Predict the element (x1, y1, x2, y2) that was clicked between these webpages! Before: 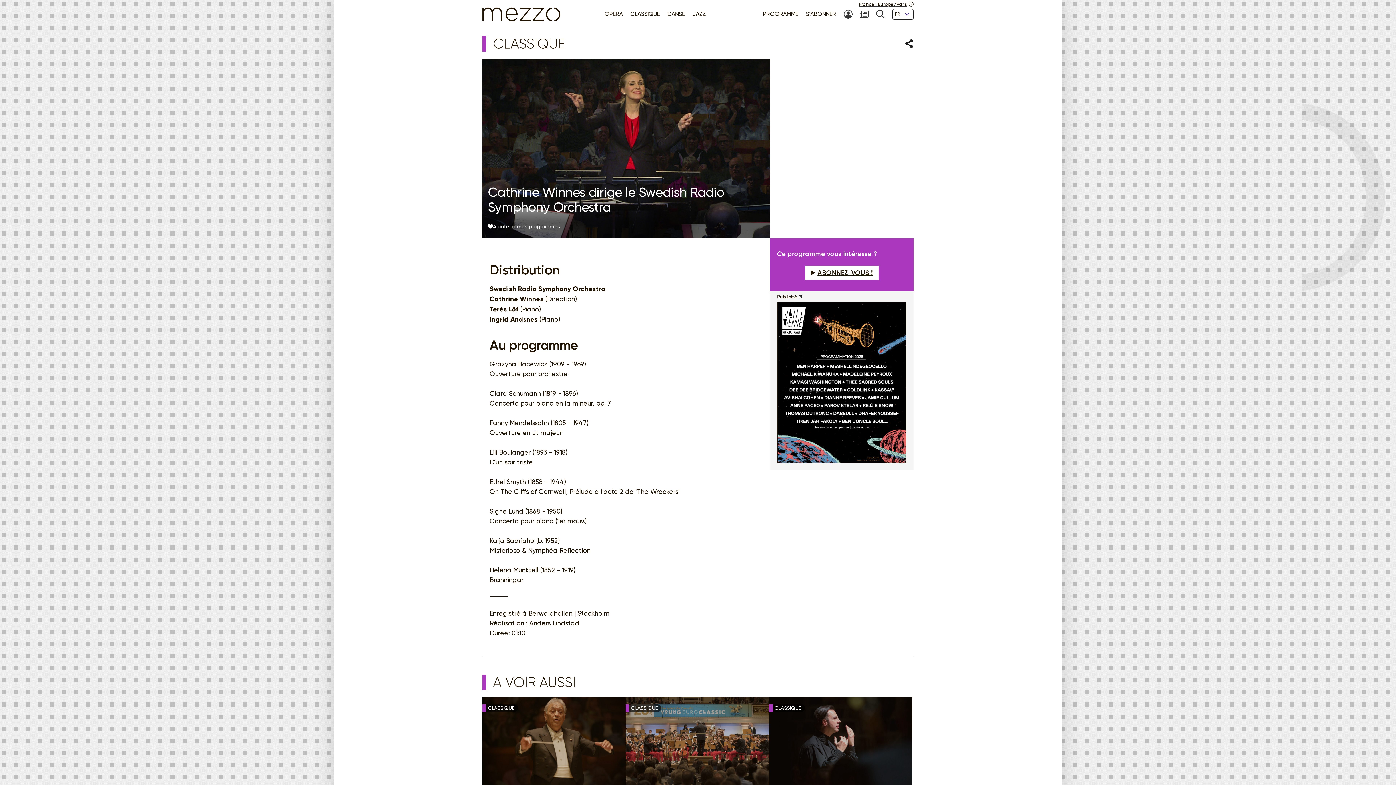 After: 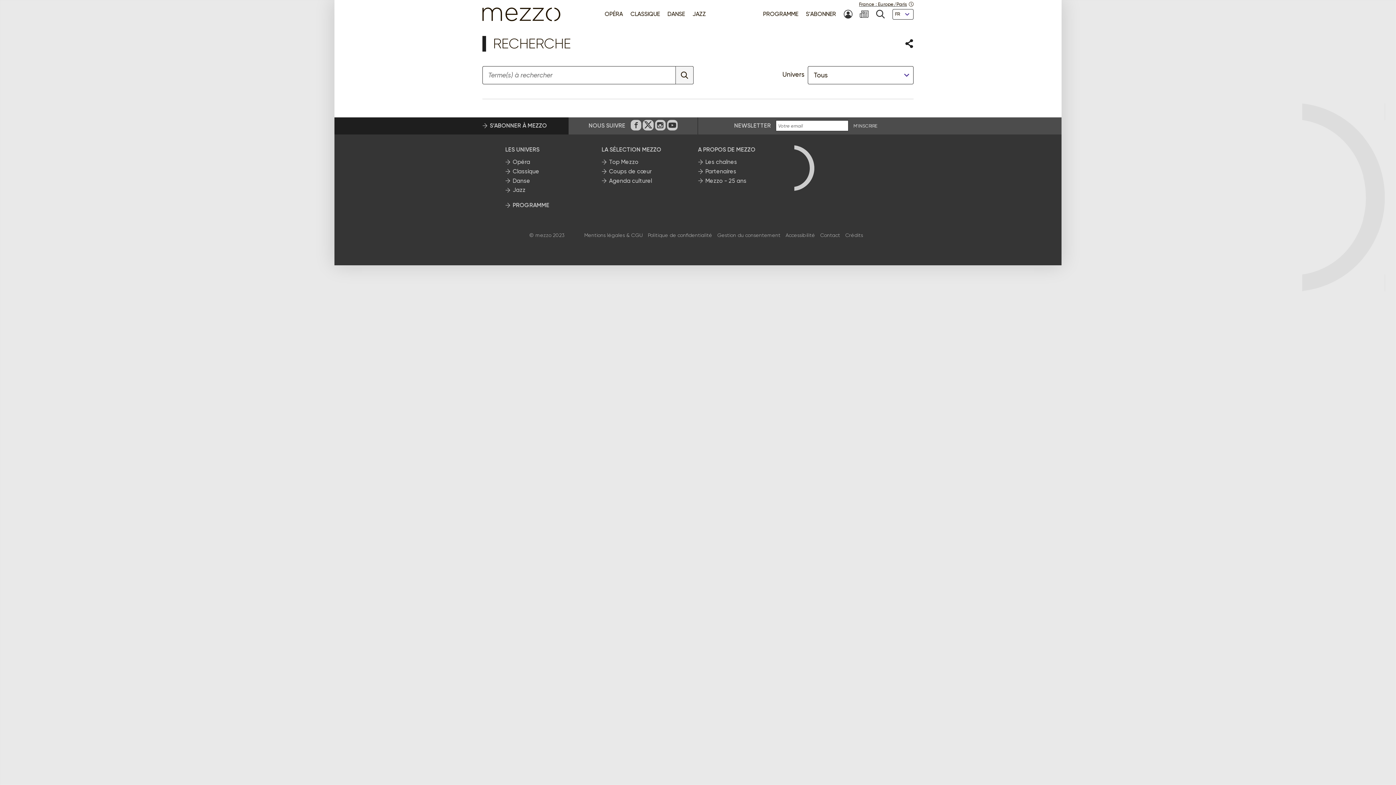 Action: label: RECHERCHE bbox: (872, 9, 888, 18)